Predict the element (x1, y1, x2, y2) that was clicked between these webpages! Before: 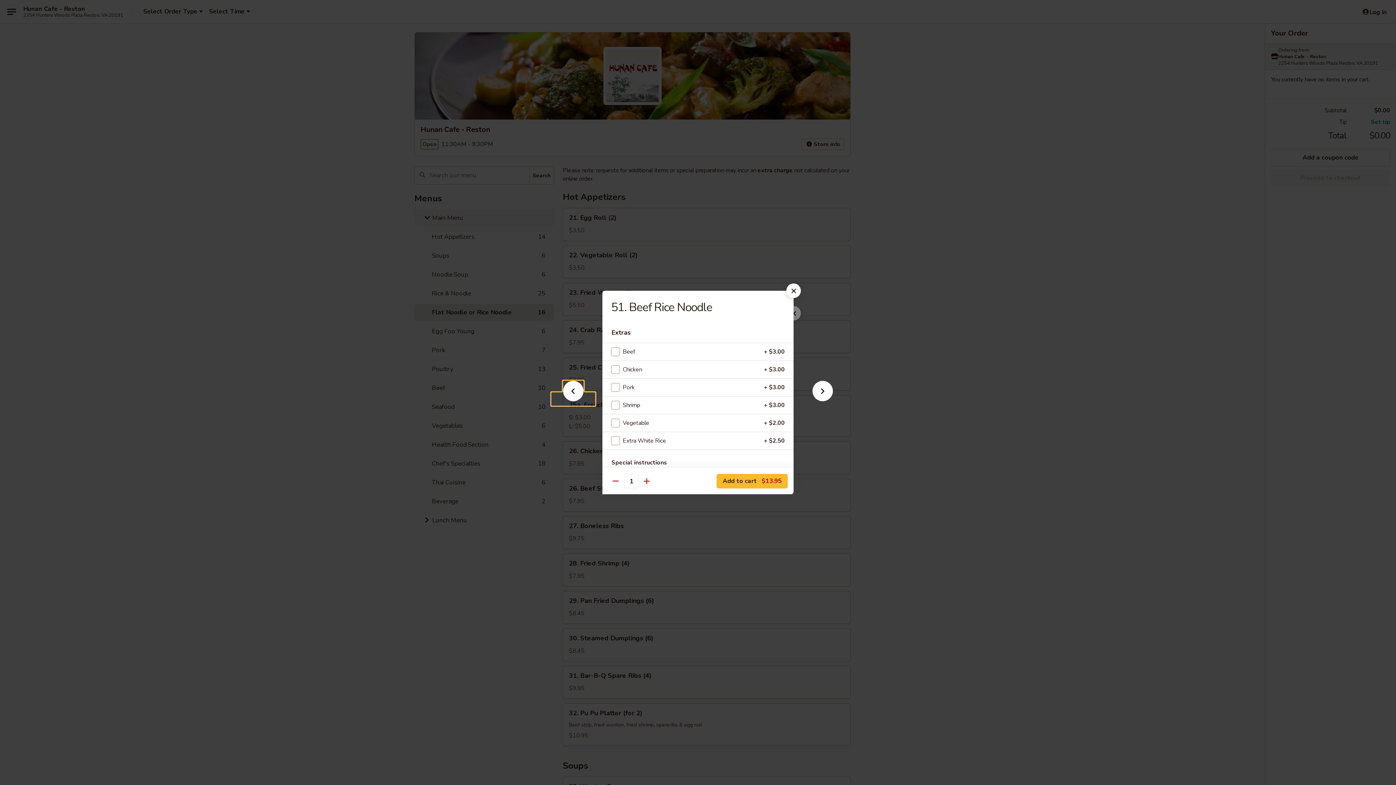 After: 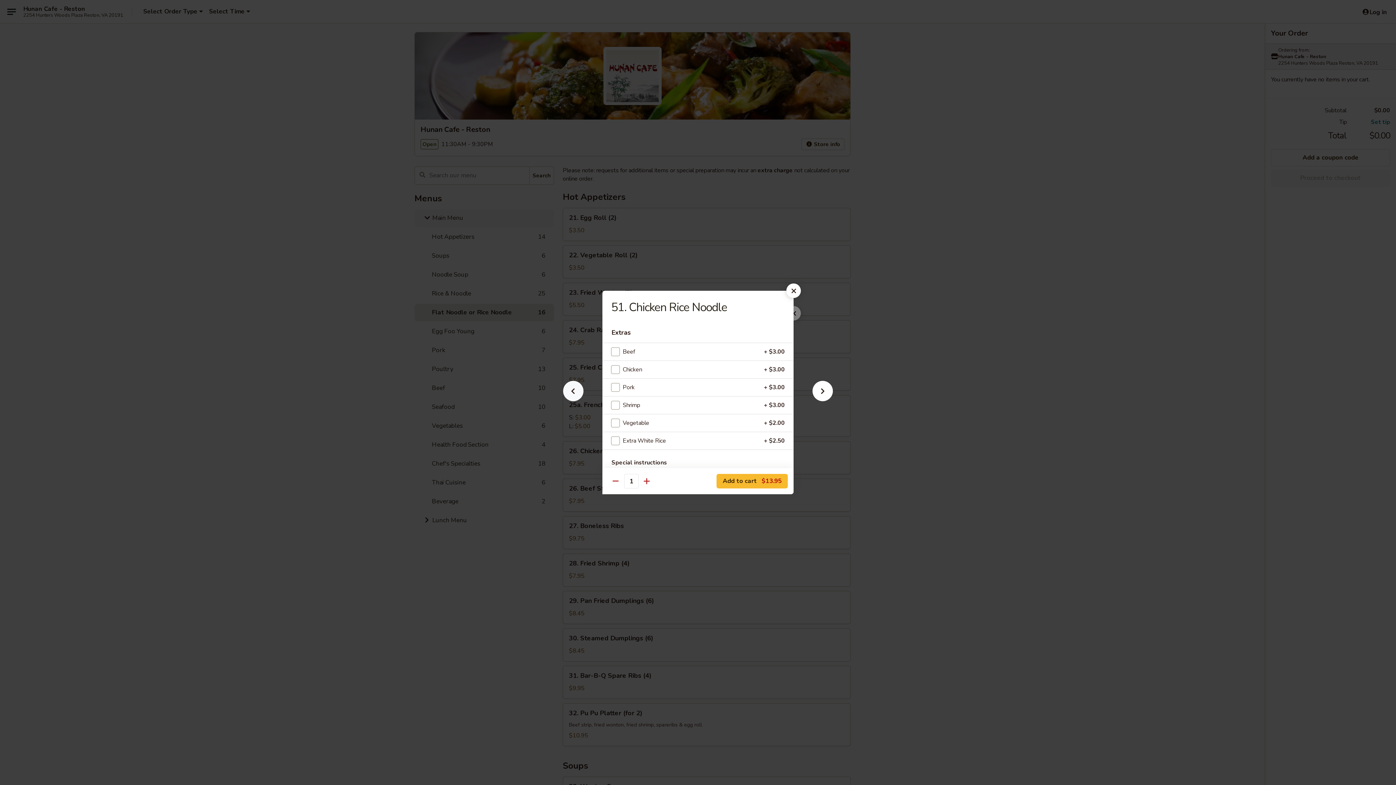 Action: bbox: (551, 392, 595, 405)